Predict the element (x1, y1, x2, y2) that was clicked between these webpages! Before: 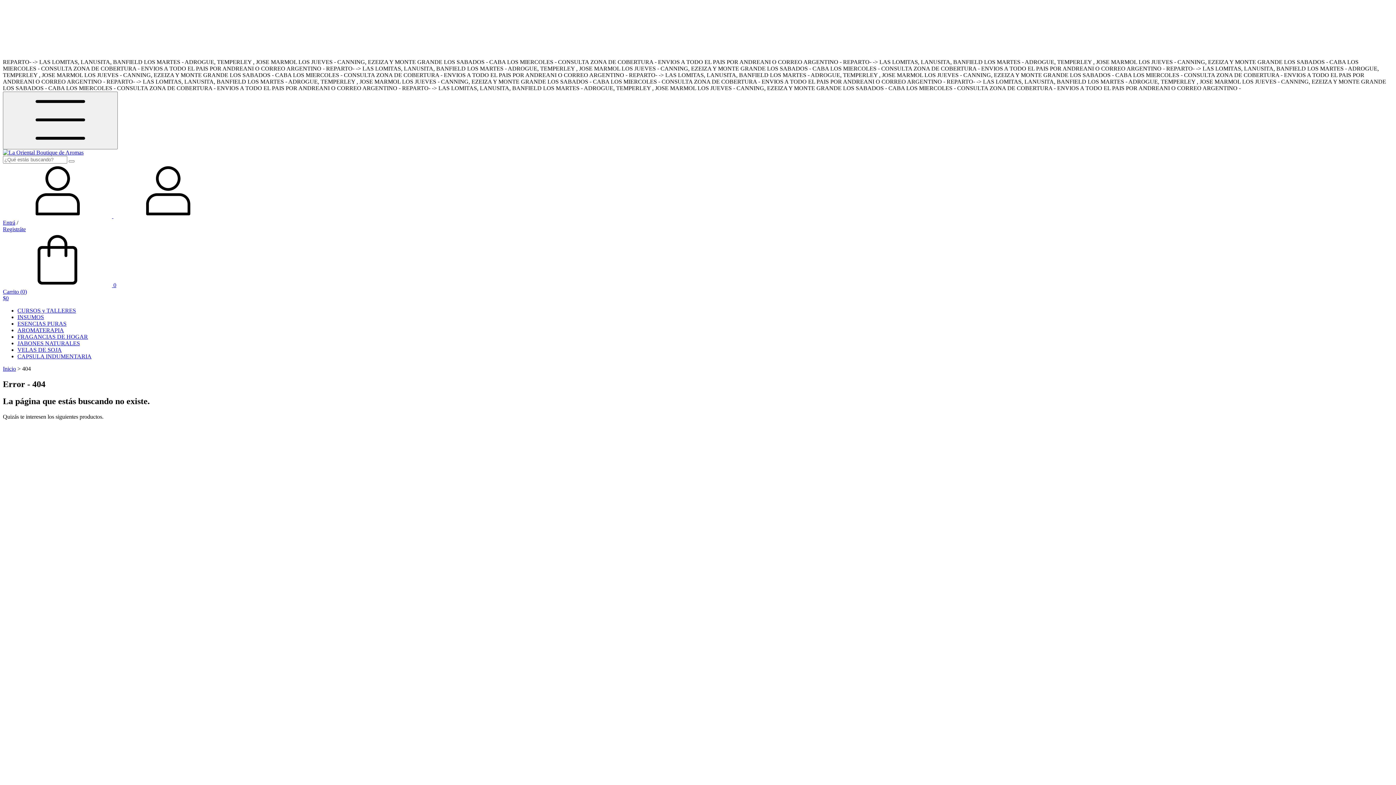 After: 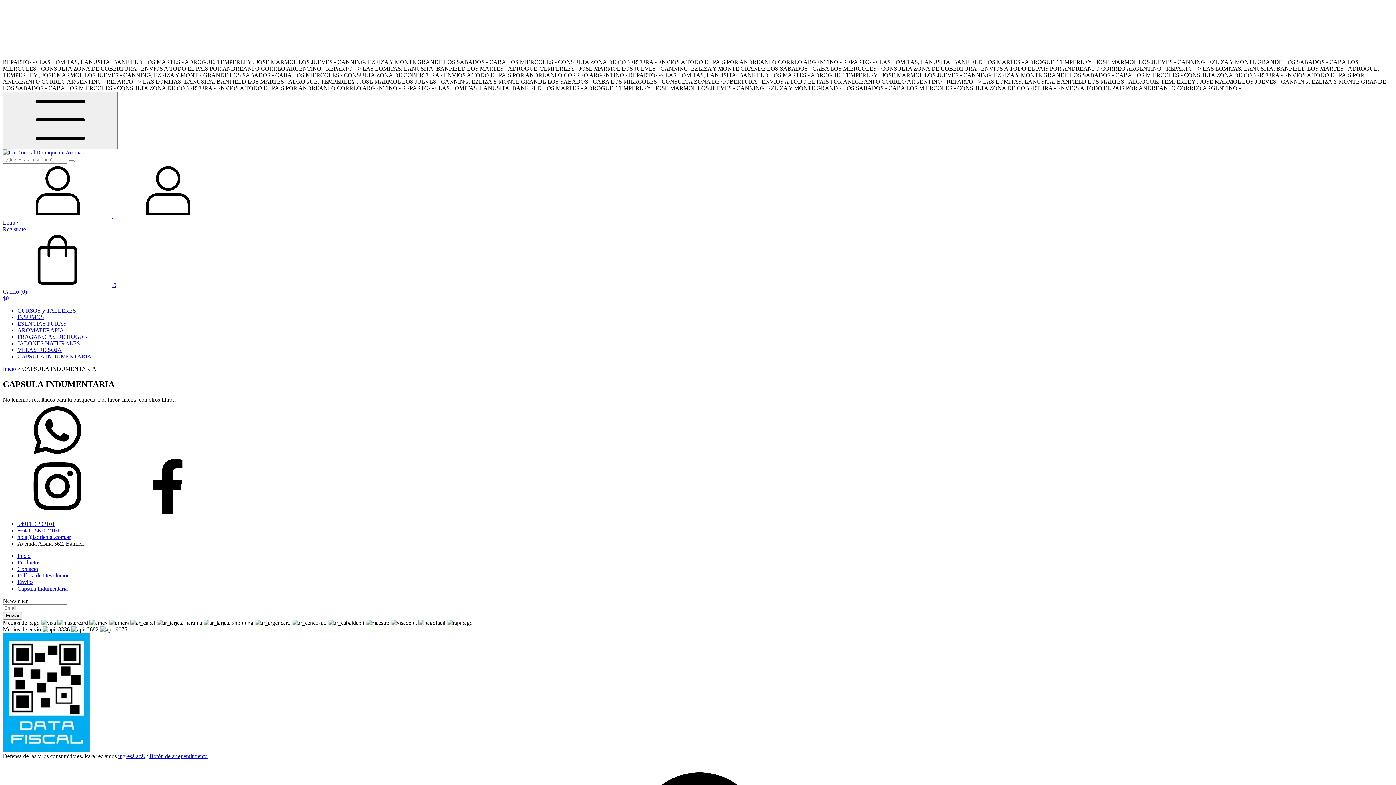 Action: bbox: (17, 353, 91, 359) label: CAPSULA INDUMENTARIA